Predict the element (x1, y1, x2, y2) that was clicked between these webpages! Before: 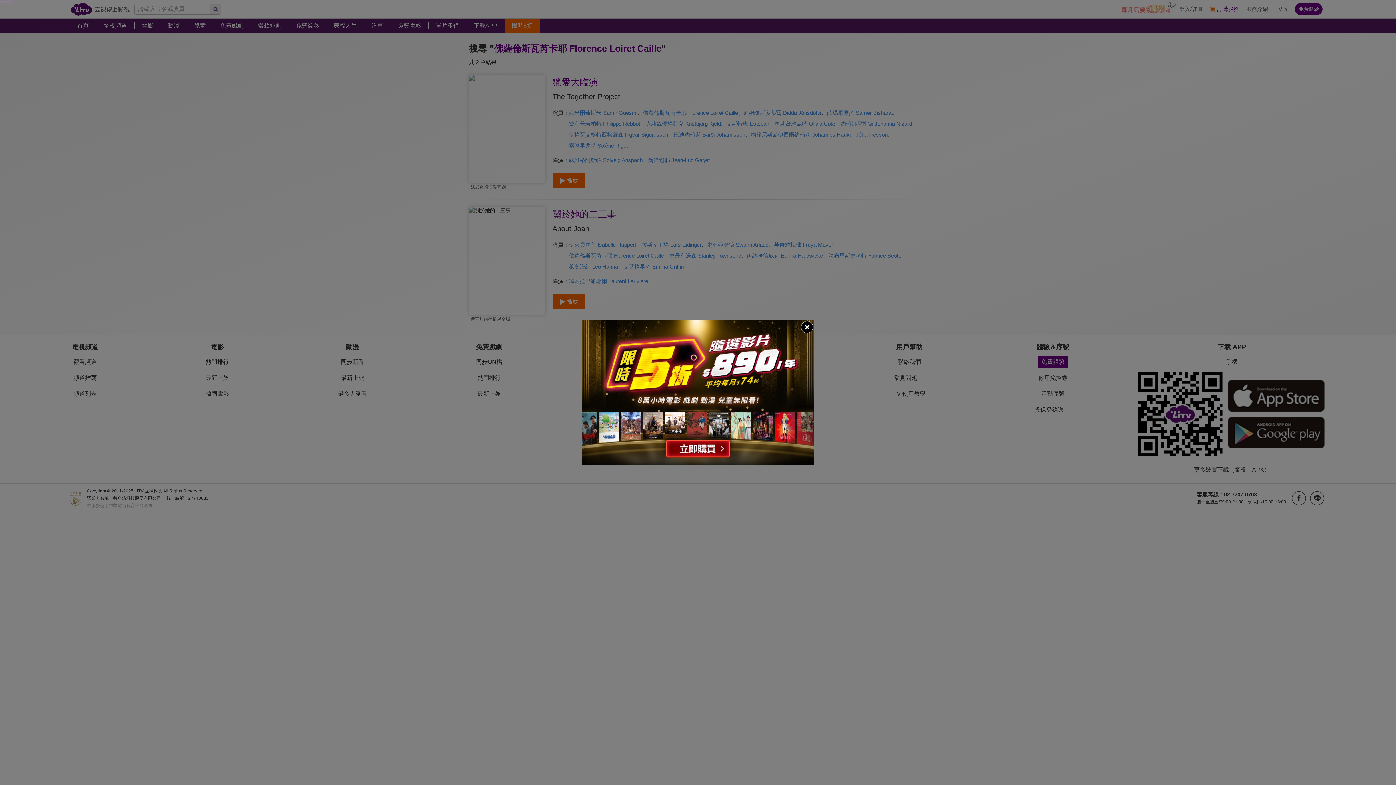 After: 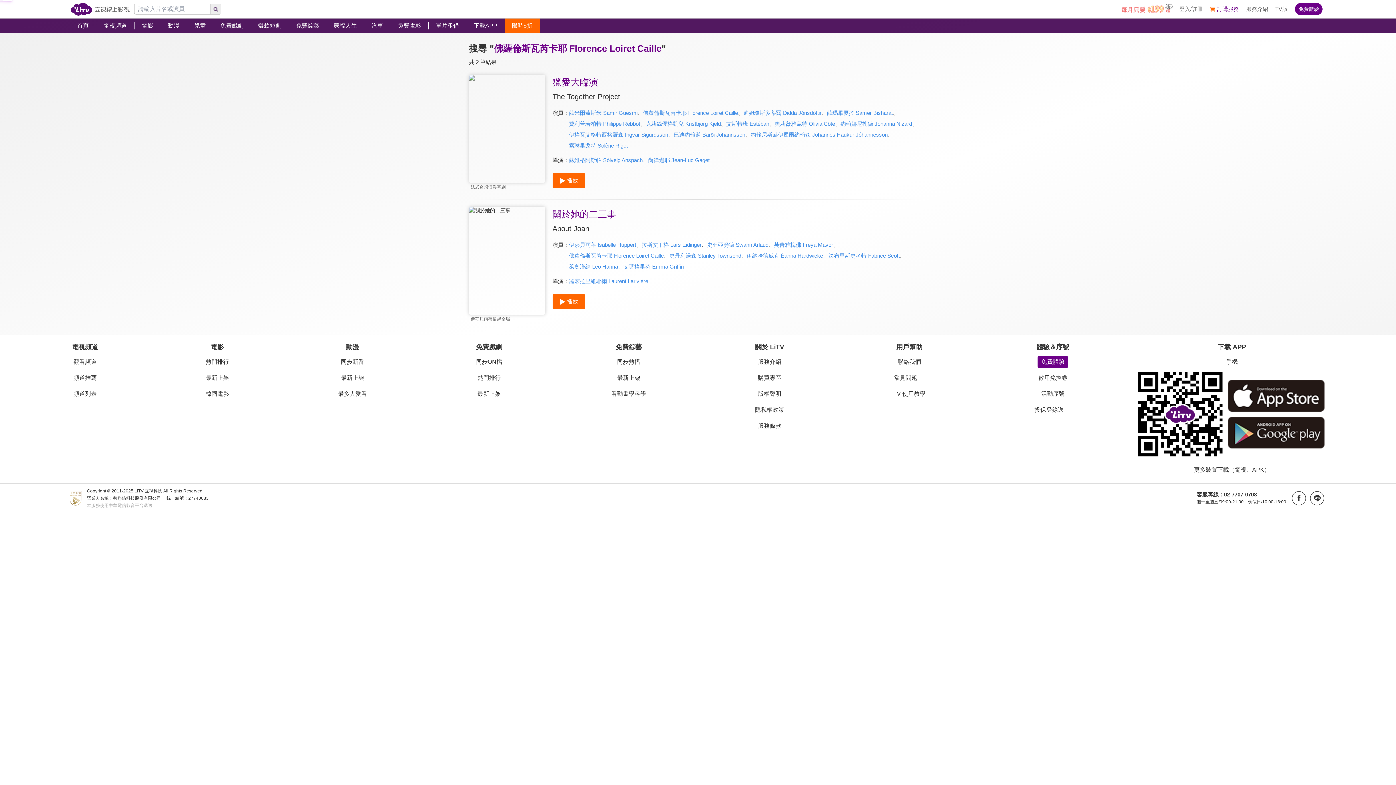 Action: bbox: (800, 320, 814, 334)